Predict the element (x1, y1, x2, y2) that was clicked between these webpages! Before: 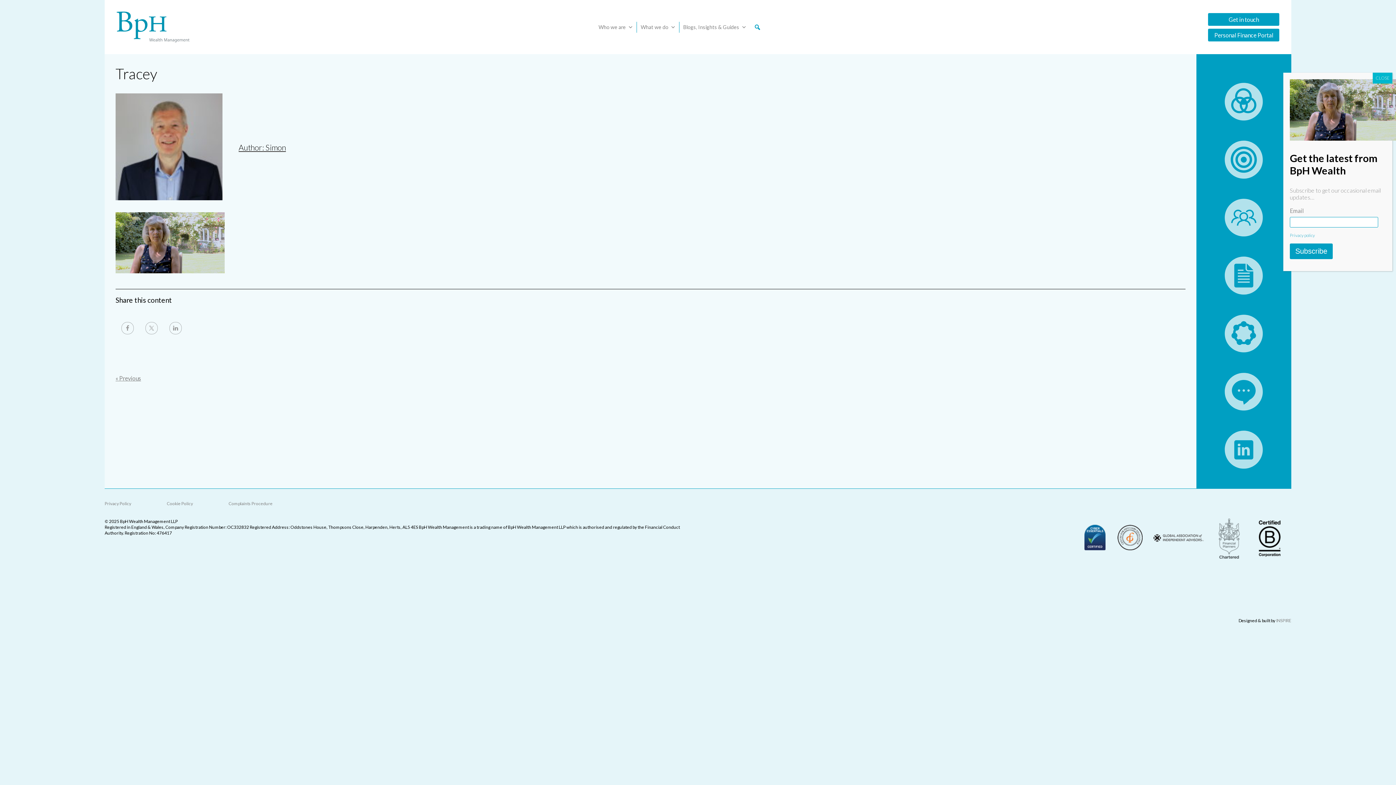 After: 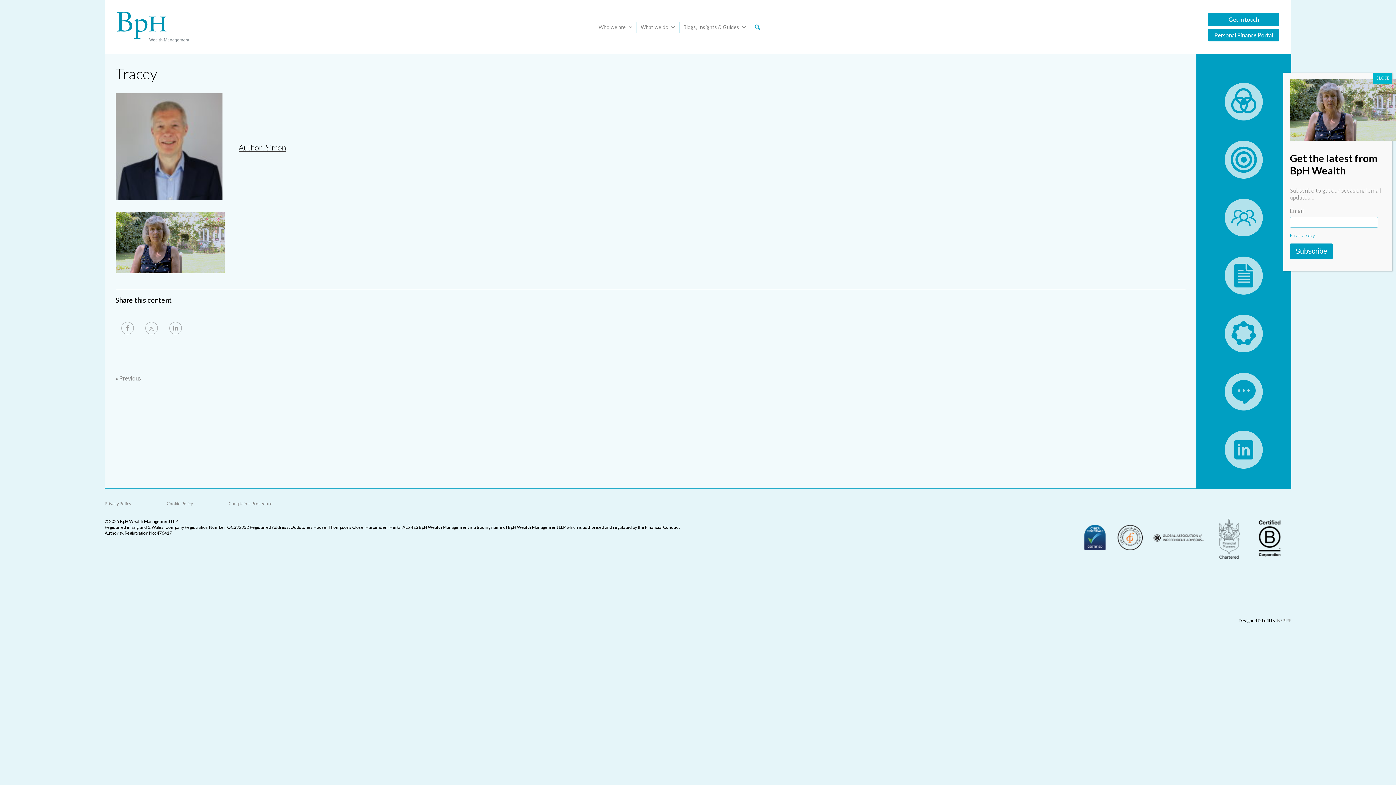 Action: label: Get in touch bbox: (1208, 12, 1279, 25)